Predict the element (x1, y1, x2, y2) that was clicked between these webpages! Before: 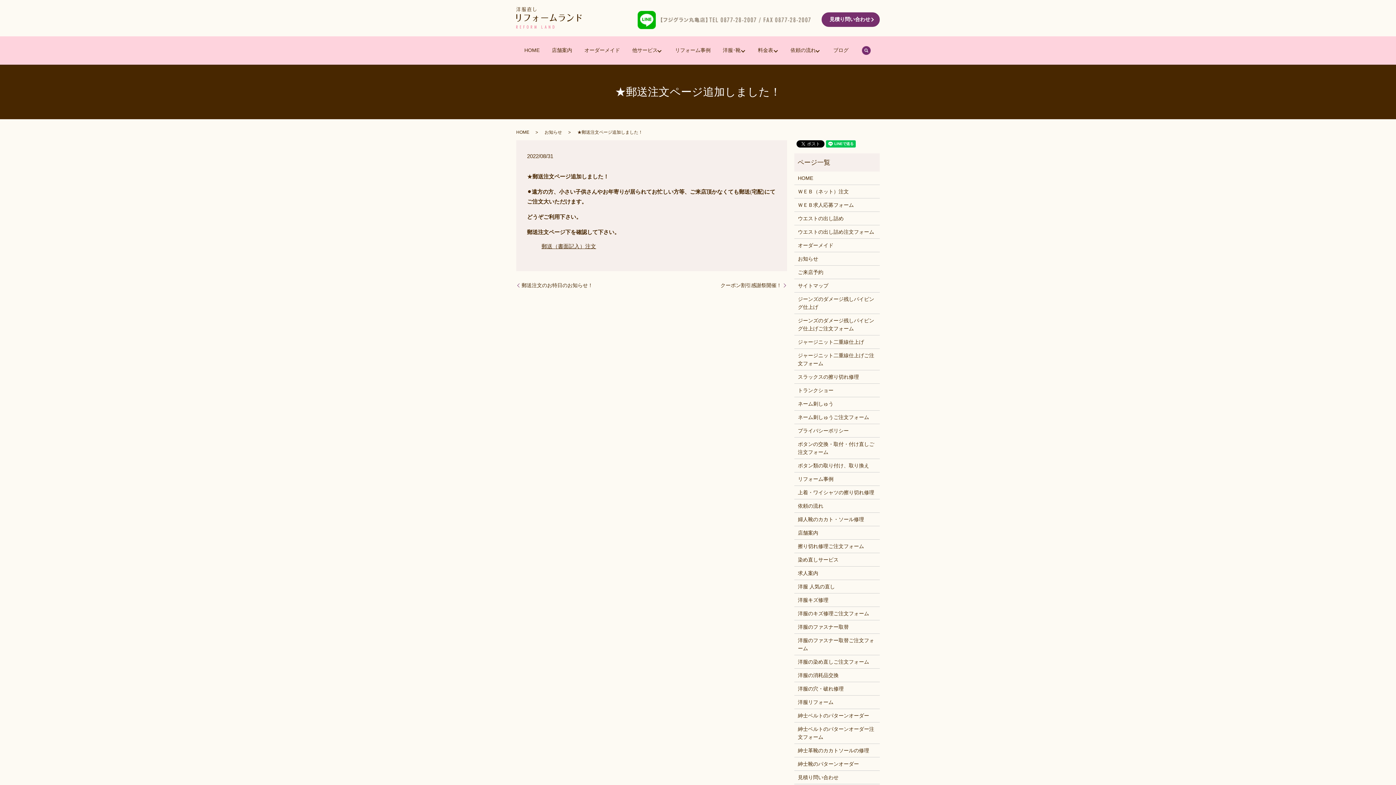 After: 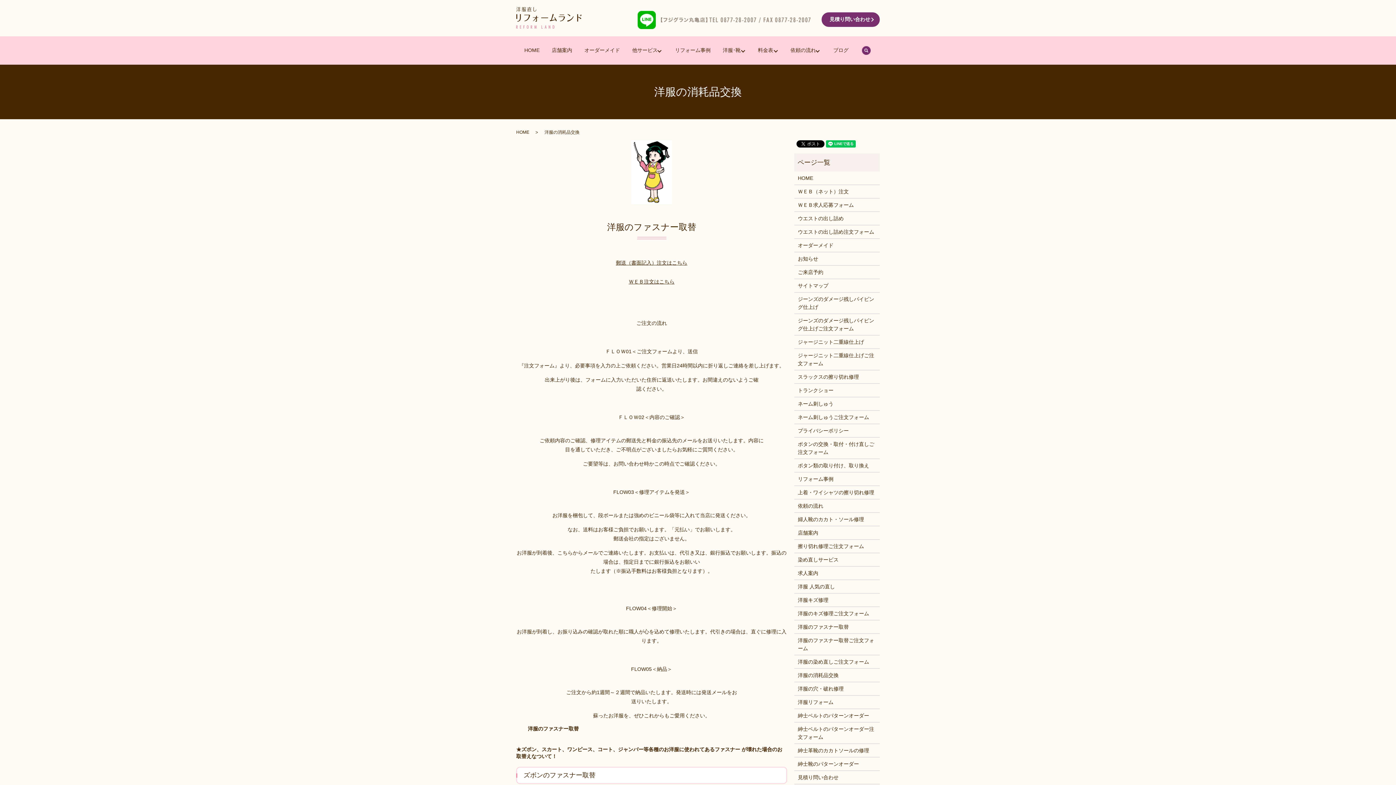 Action: label: 洋服の消耗品交換 bbox: (798, 671, 876, 679)